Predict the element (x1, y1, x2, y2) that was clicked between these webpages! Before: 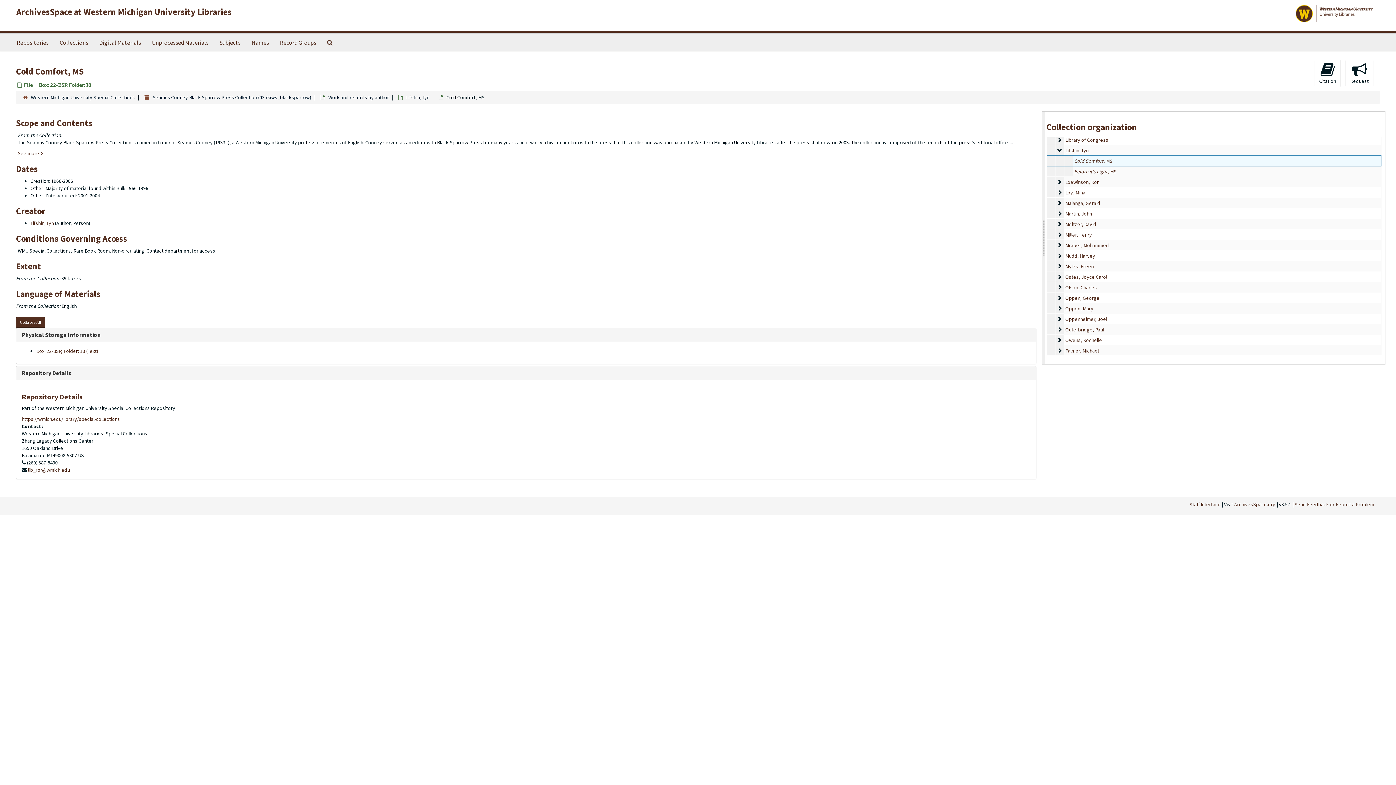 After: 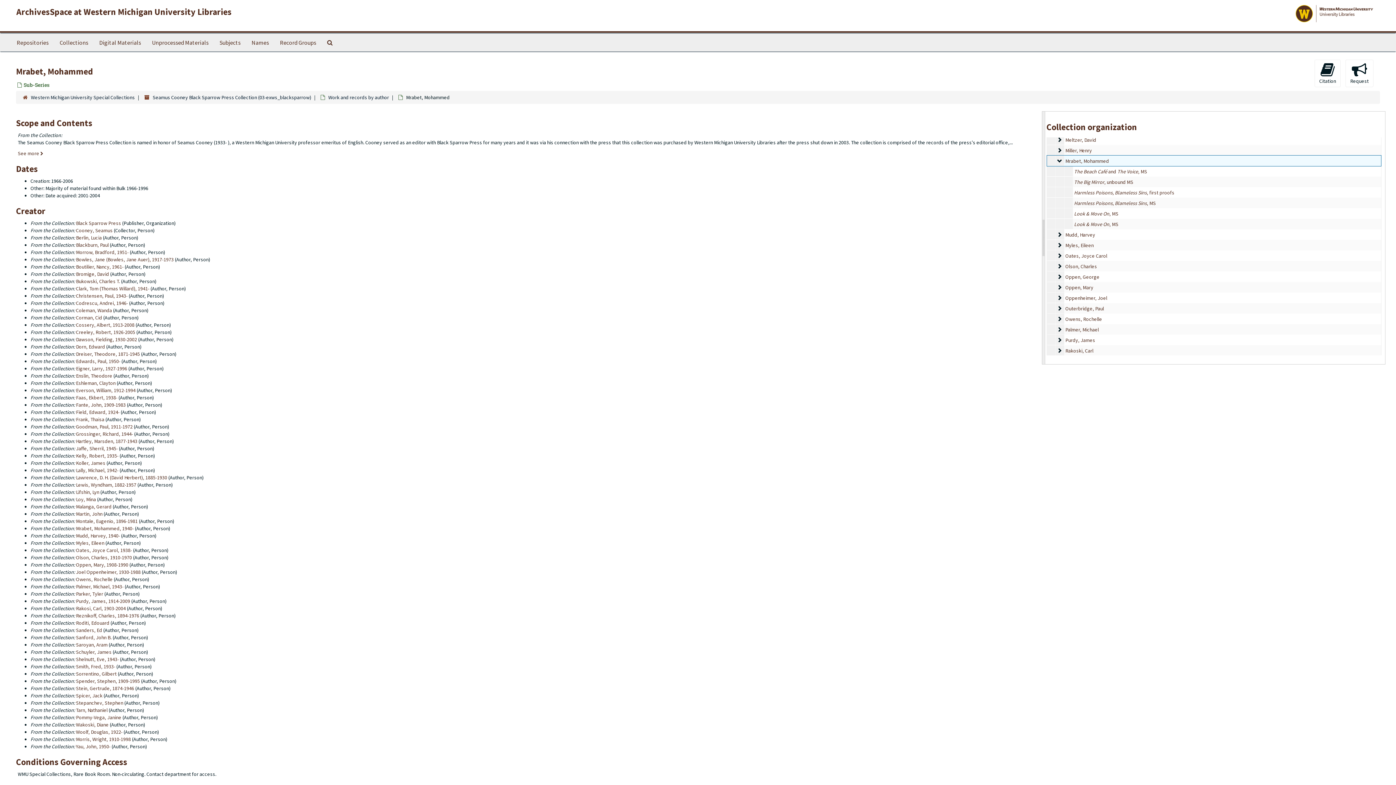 Action: bbox: (1065, 242, 1109, 248) label: Mrabet, Mohammed